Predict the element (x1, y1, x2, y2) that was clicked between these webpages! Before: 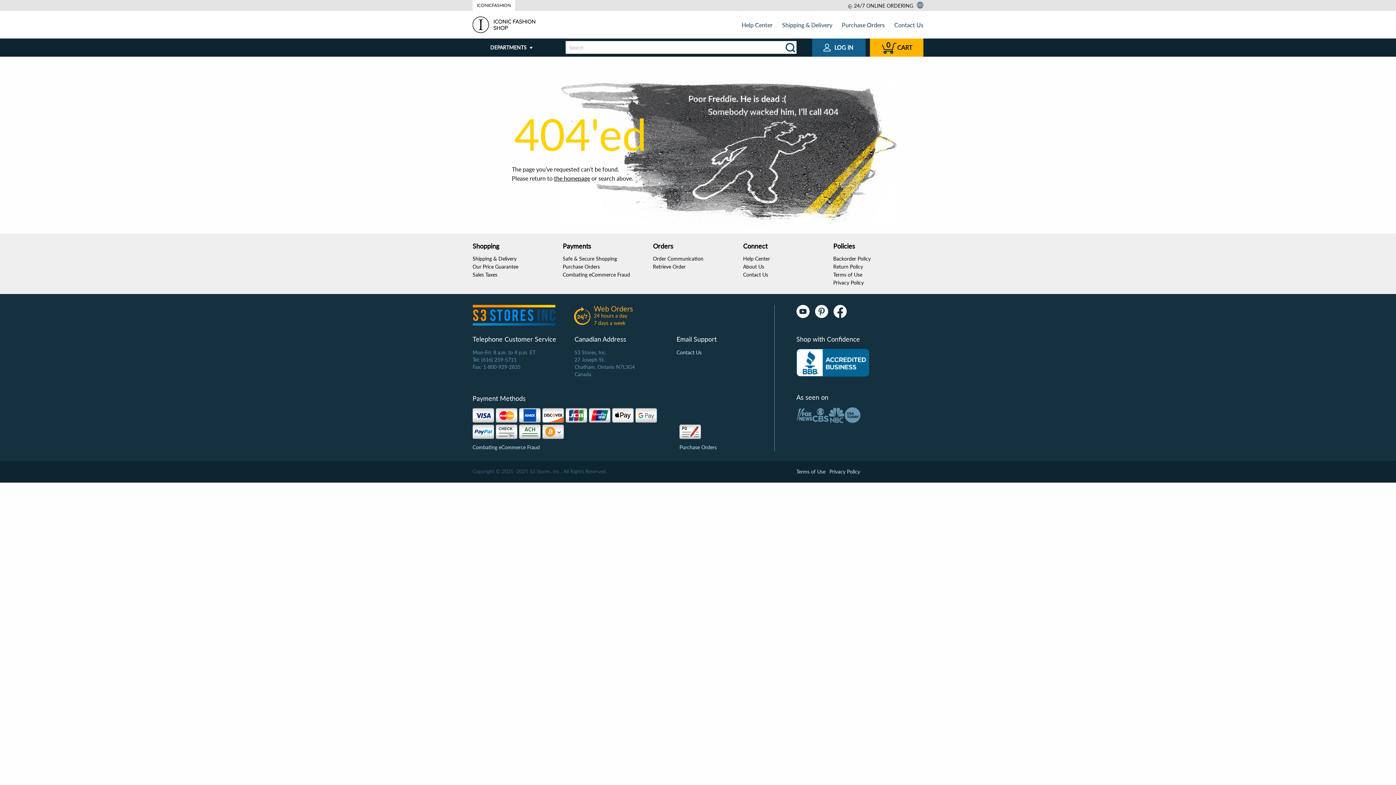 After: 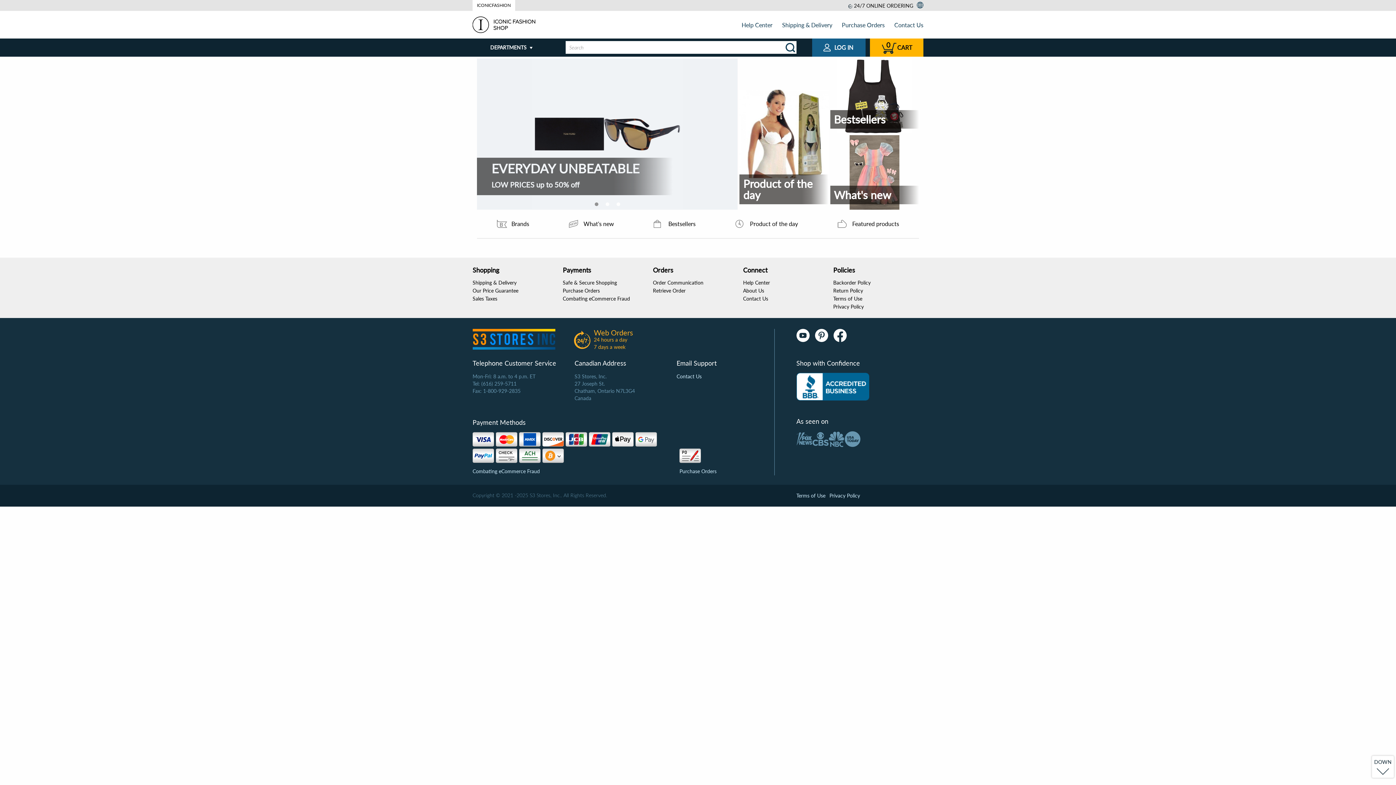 Action: label: the homepage bbox: (554, 174, 590, 181)